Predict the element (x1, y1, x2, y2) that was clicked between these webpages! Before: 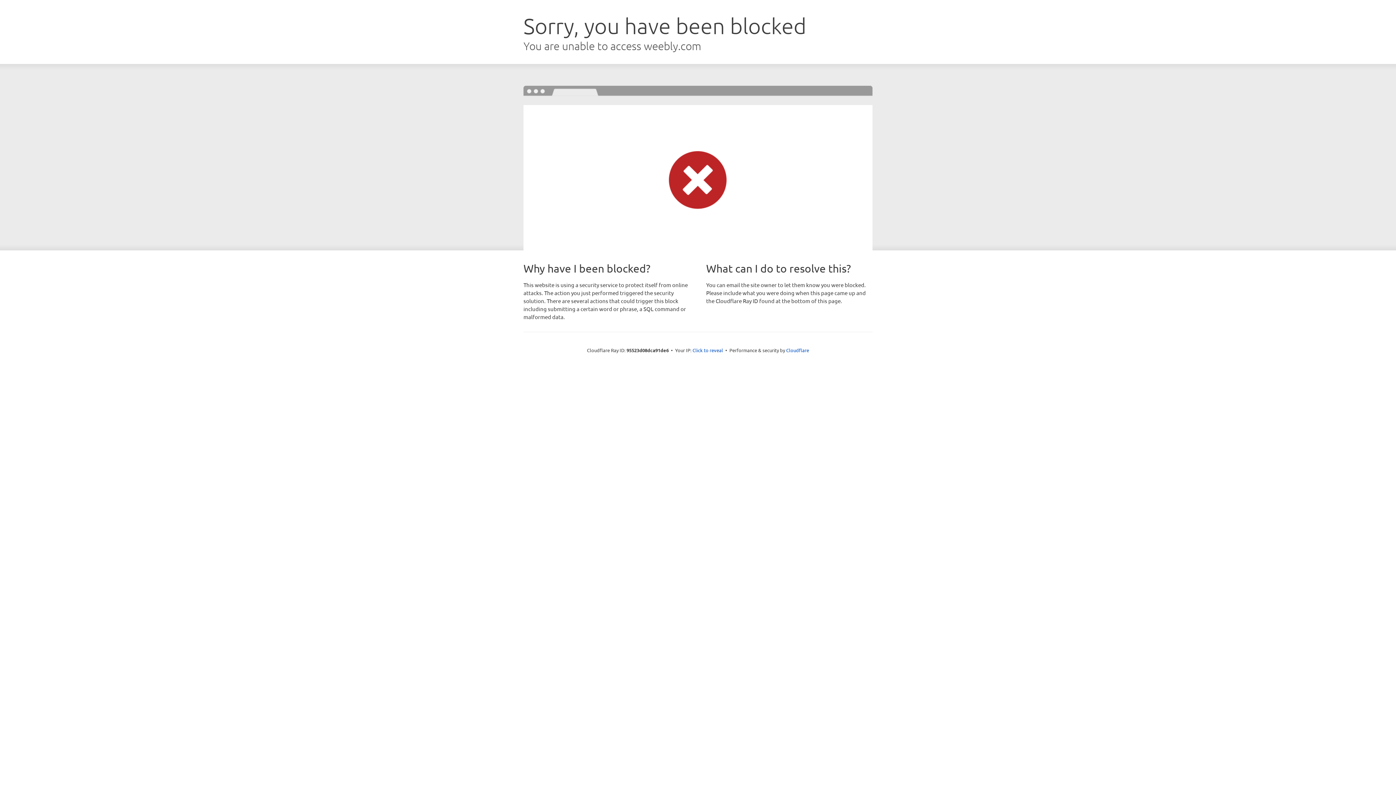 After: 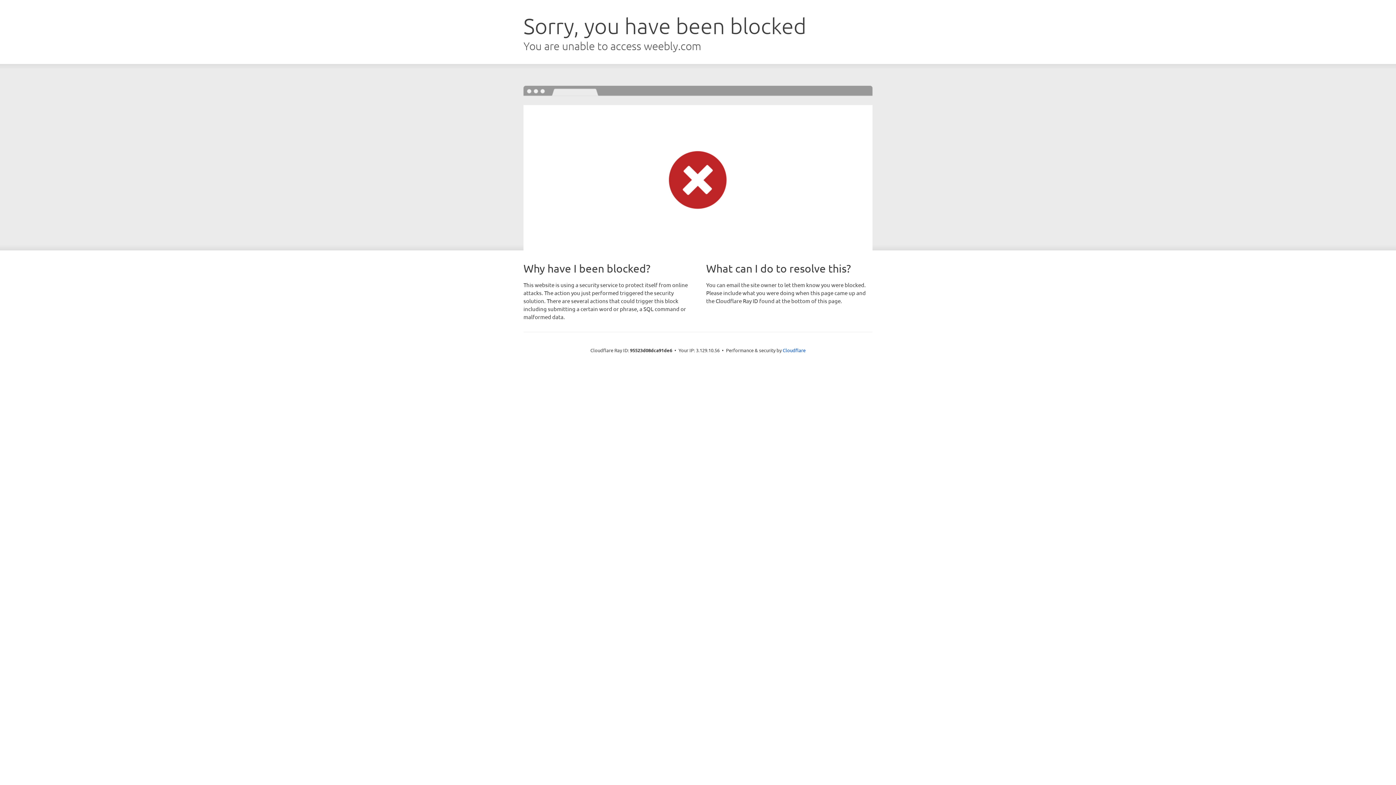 Action: bbox: (692, 346, 723, 353) label: Click to reveal